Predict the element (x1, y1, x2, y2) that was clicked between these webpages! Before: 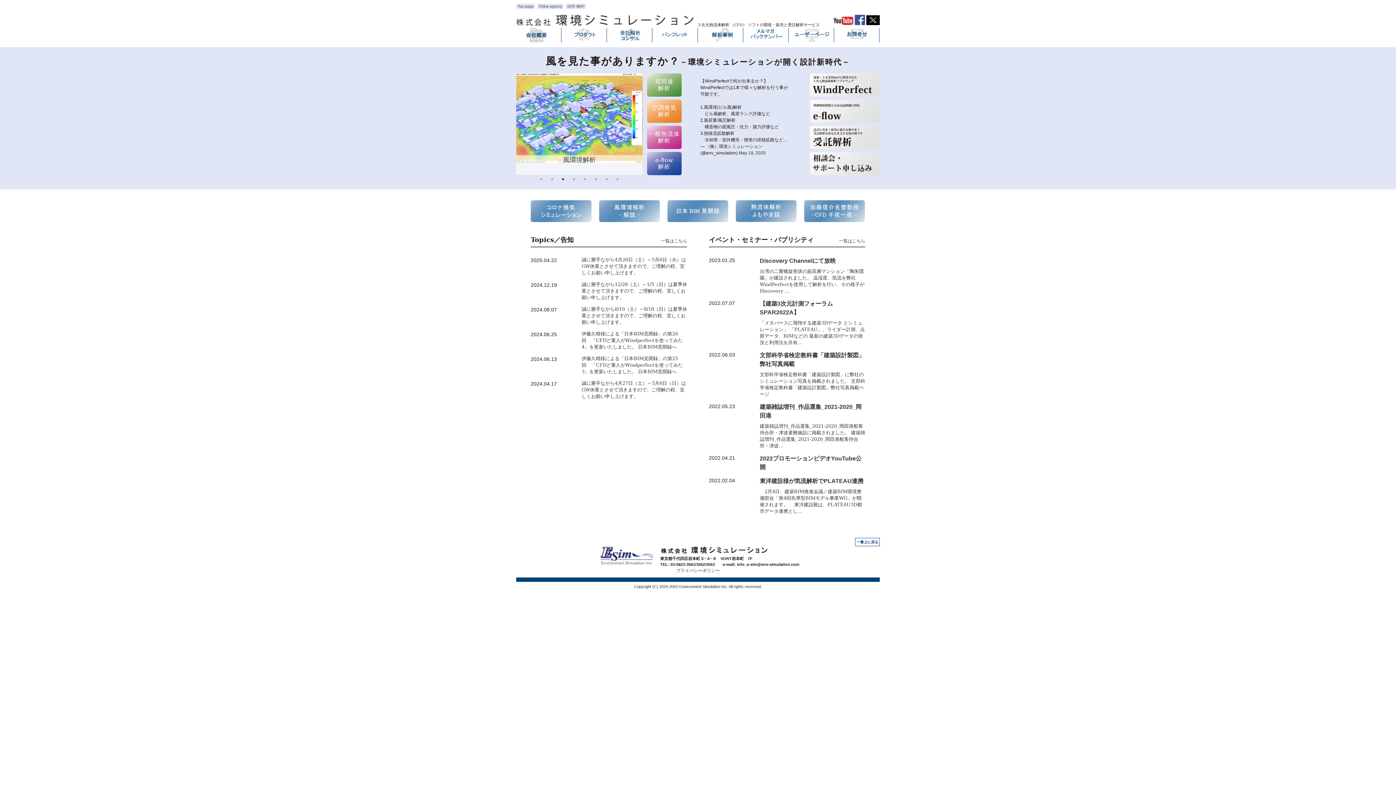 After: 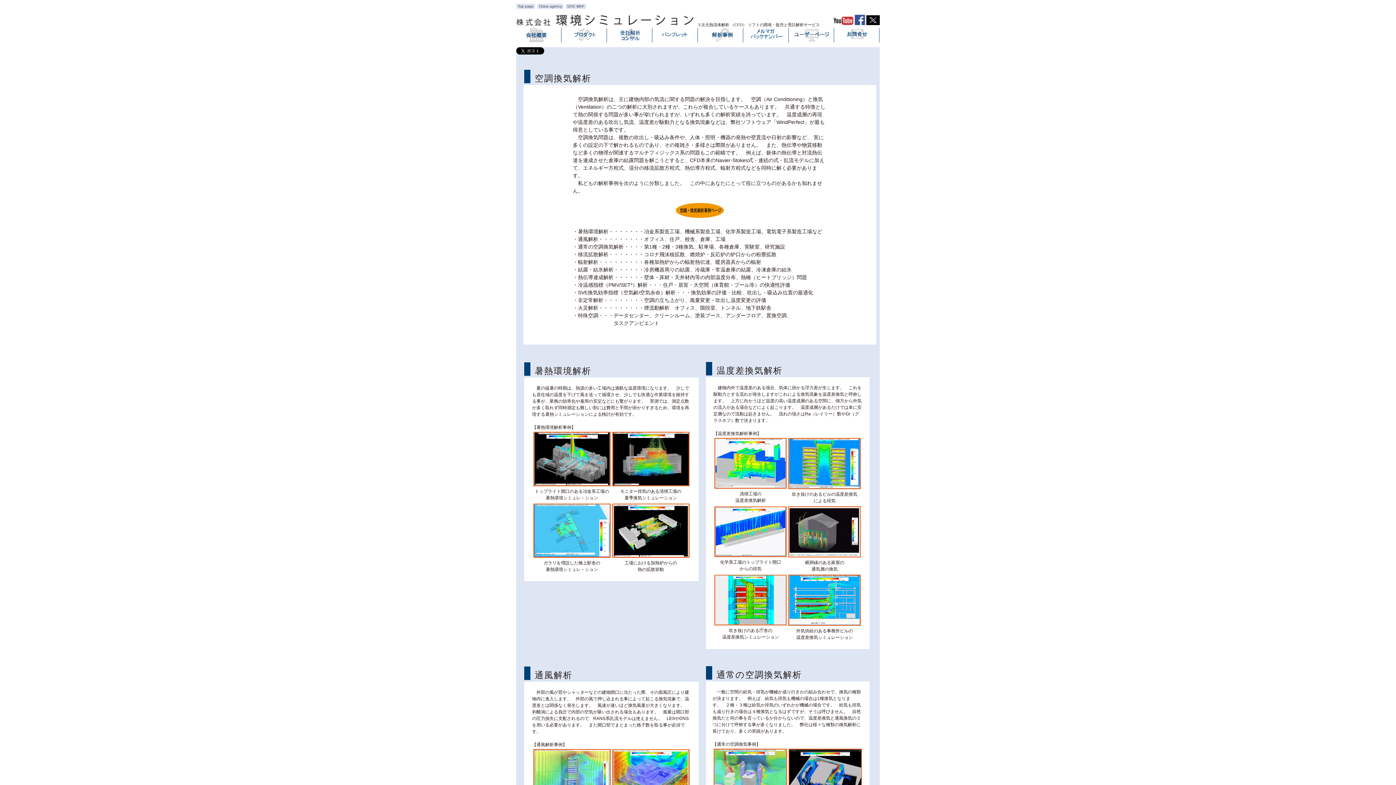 Action: label: 空調換気
解析 bbox: (647, 99, 681, 123)